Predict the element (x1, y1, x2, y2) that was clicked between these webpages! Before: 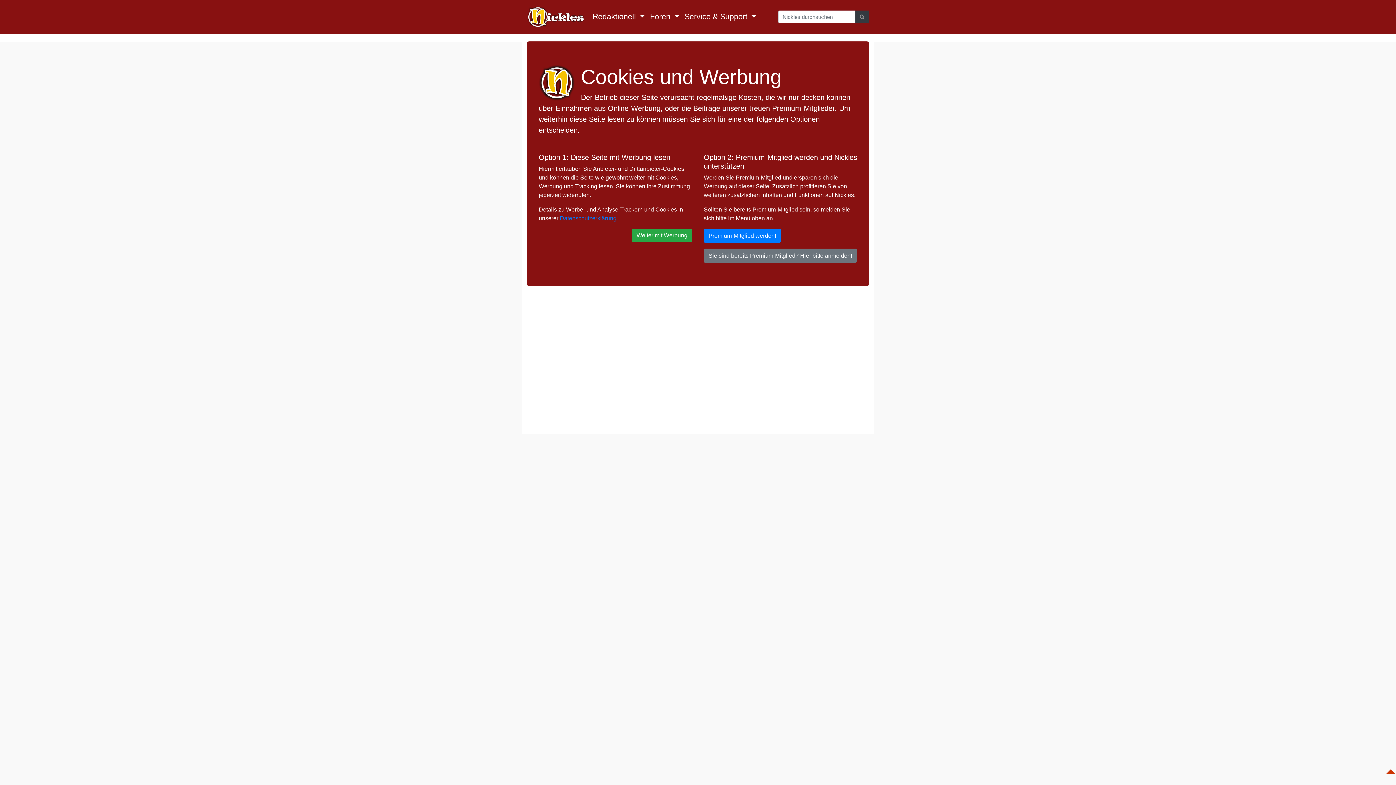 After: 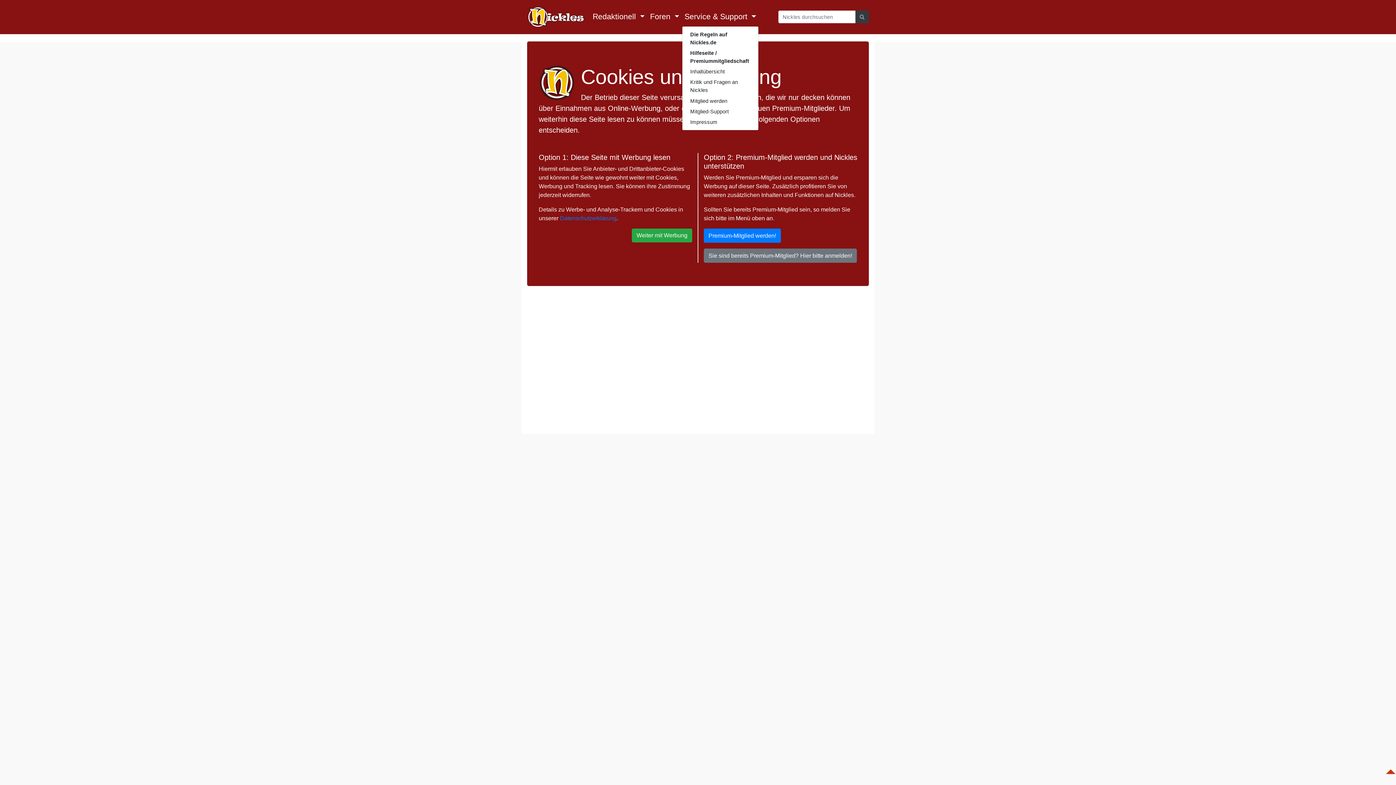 Action: bbox: (682, 8, 759, 25) label: Service & Support 